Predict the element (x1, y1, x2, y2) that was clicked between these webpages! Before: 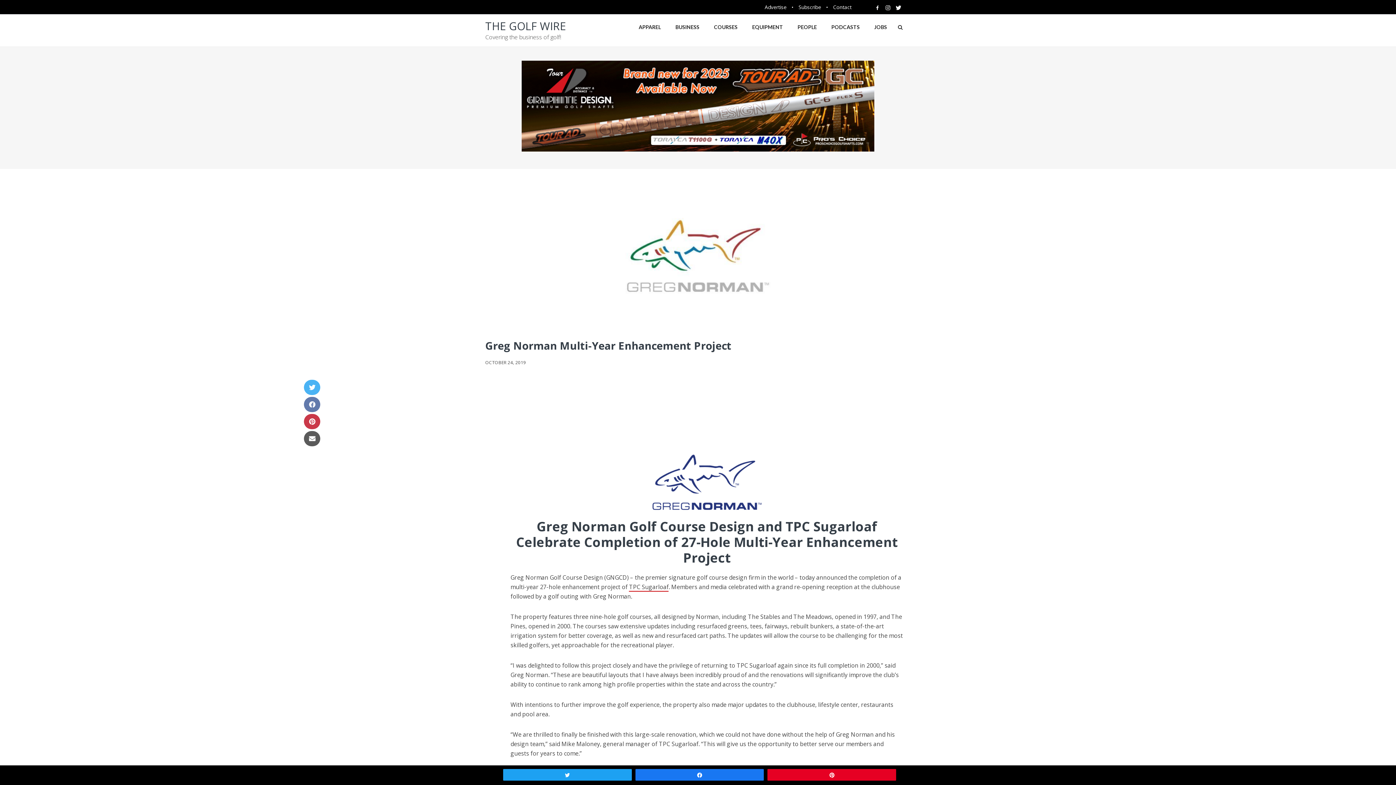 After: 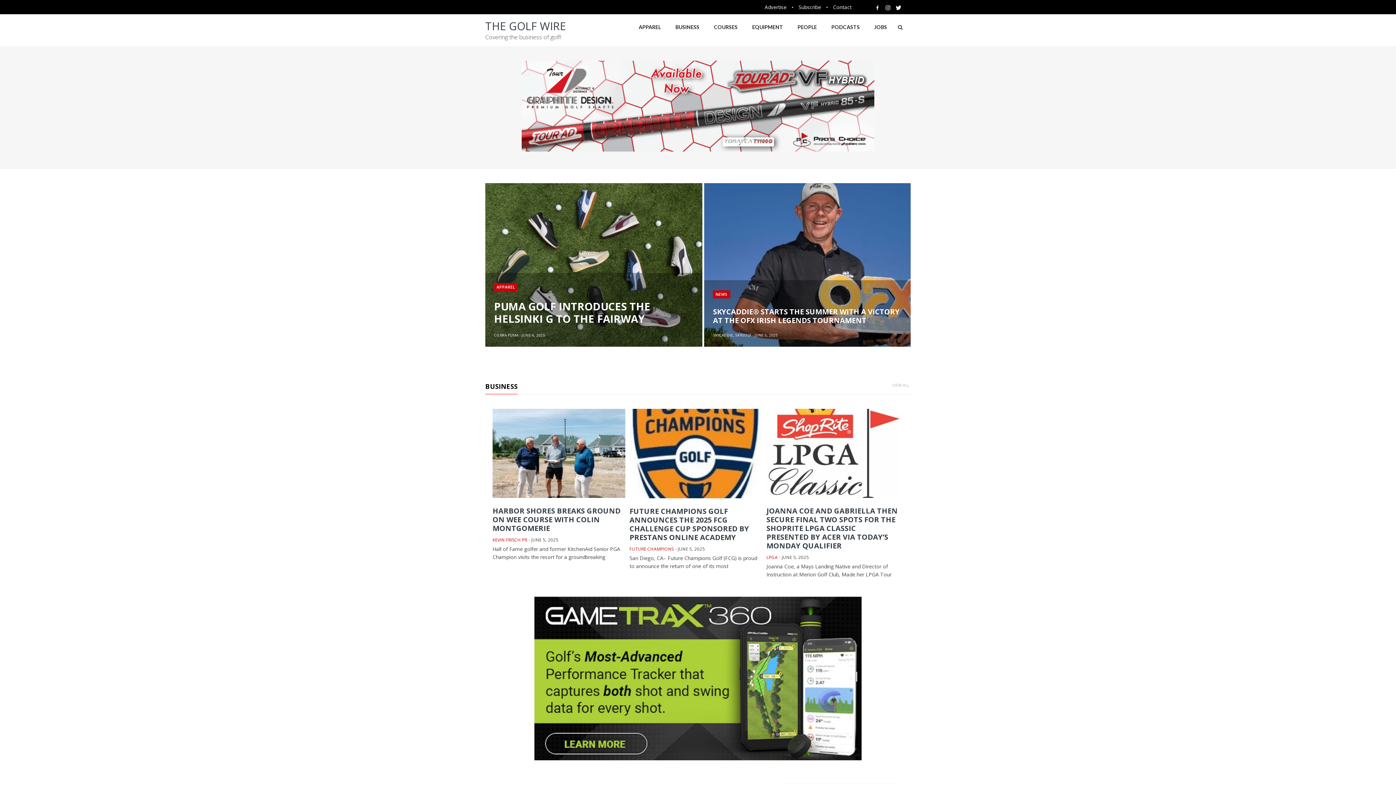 Action: bbox: (485, 18, 566, 33) label: THE GOLF WIRE